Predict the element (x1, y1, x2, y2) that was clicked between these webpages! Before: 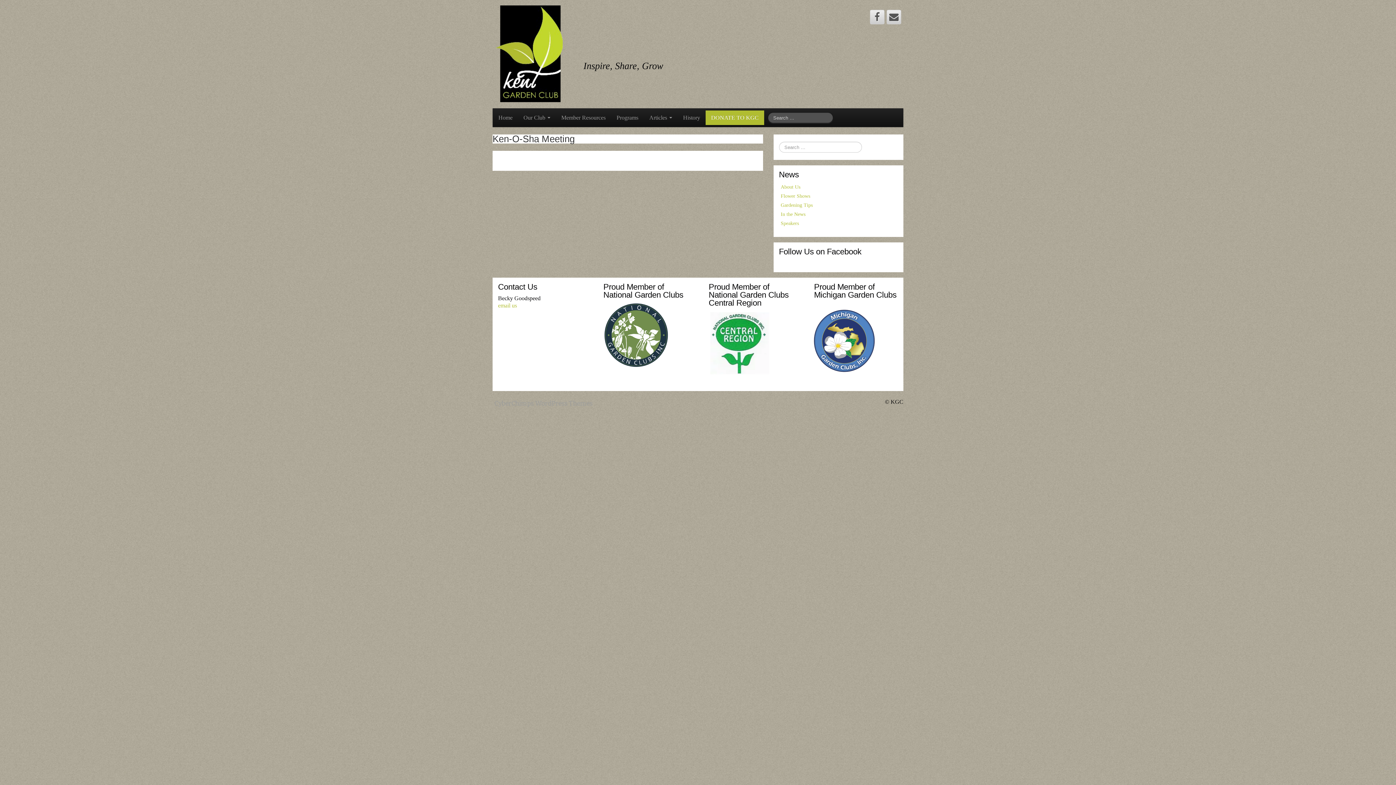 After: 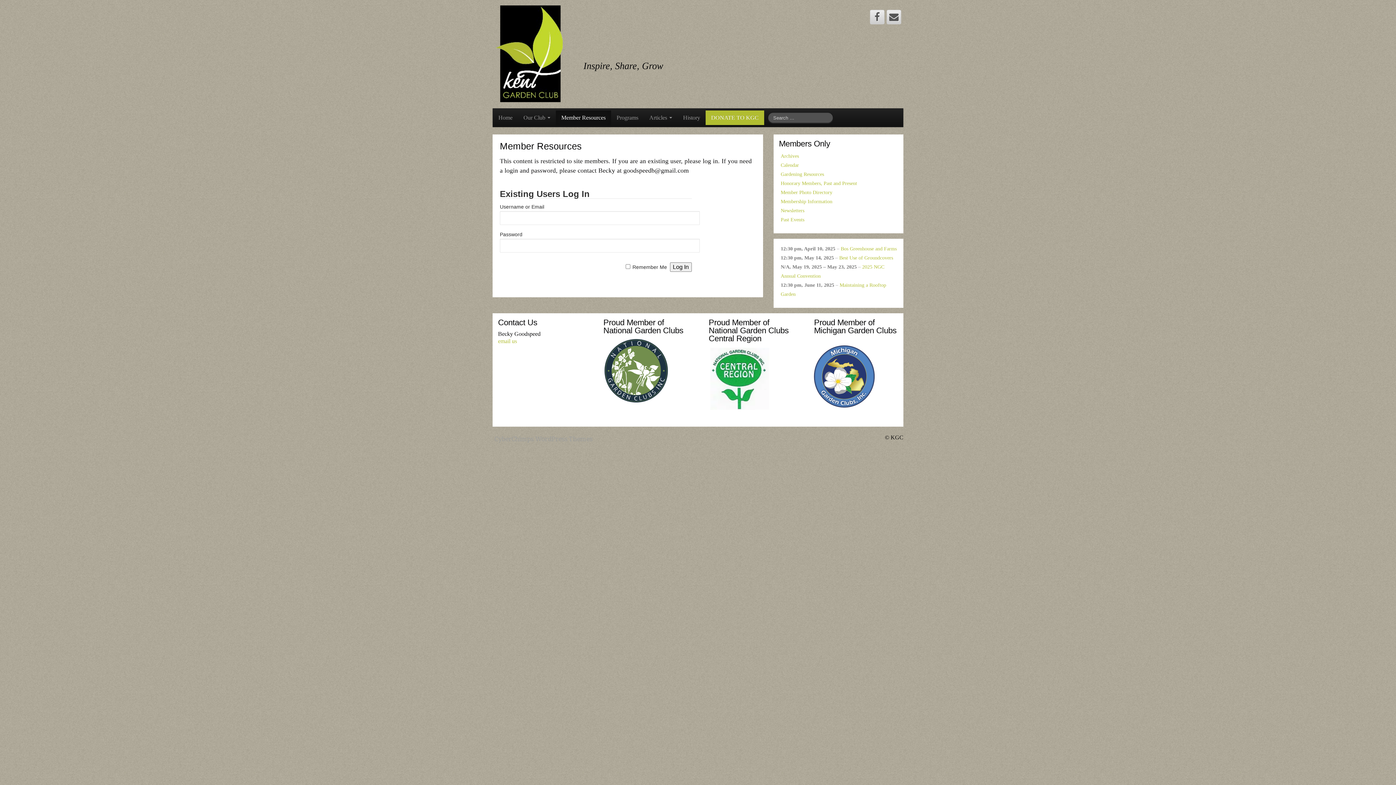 Action: bbox: (556, 110, 611, 125) label: Member Resources